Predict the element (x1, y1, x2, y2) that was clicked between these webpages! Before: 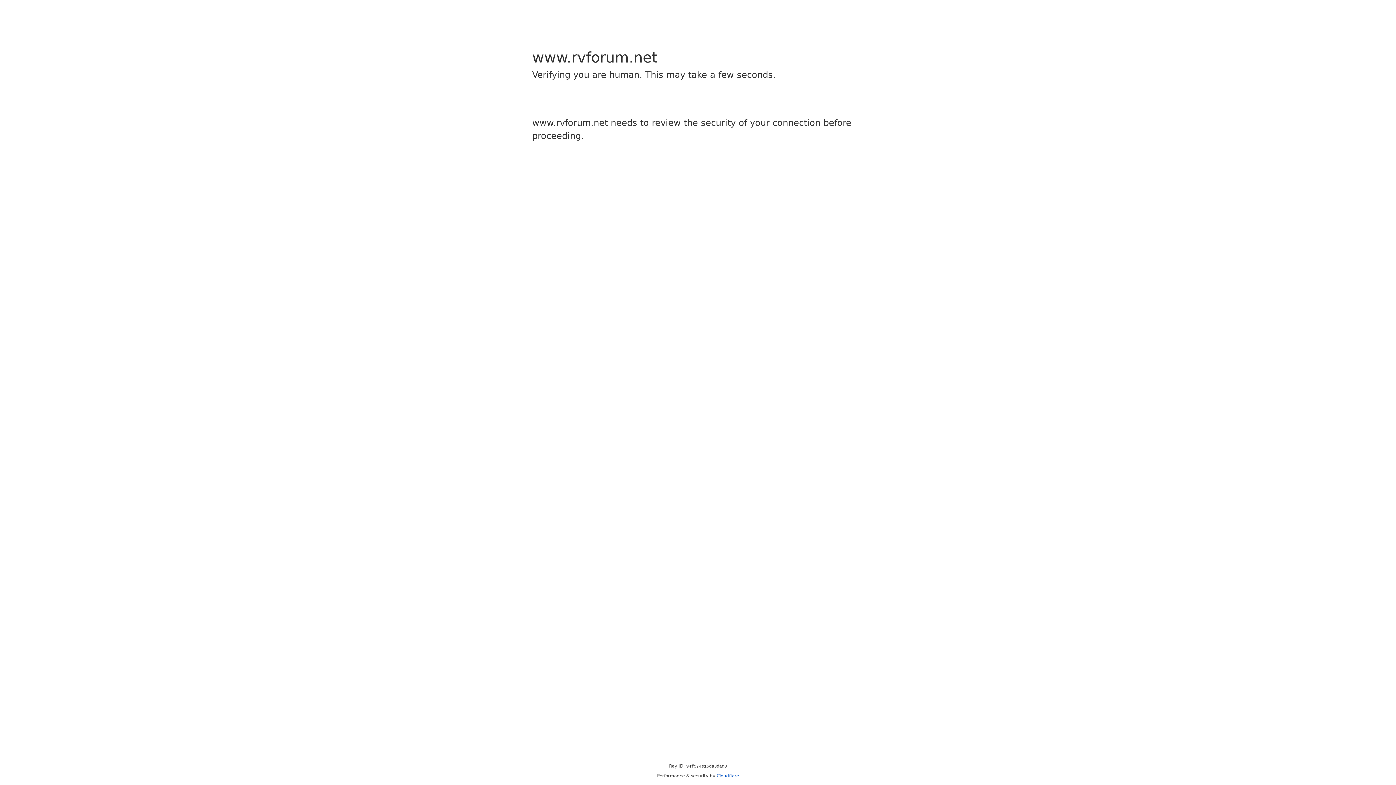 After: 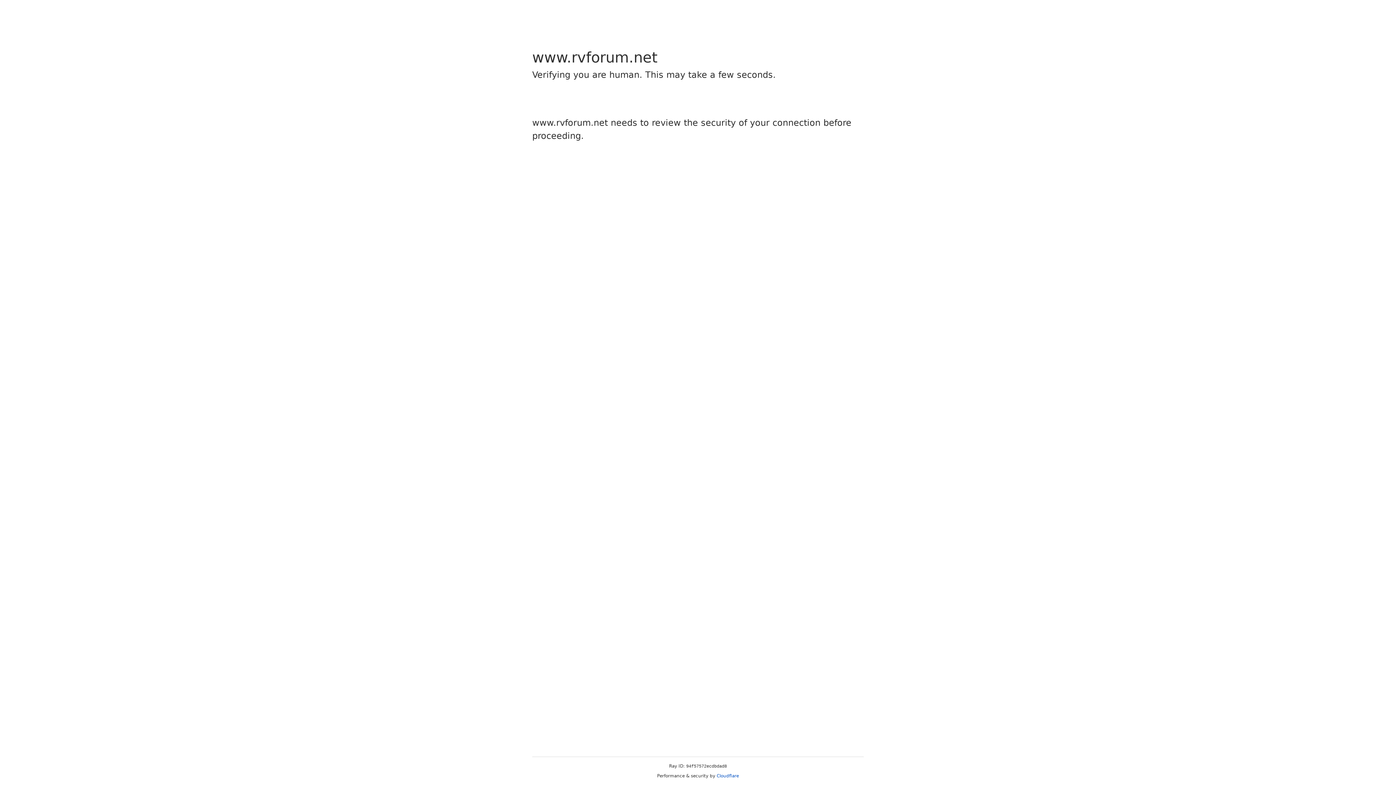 Action: bbox: (716, 773, 739, 778) label: Cloudflare